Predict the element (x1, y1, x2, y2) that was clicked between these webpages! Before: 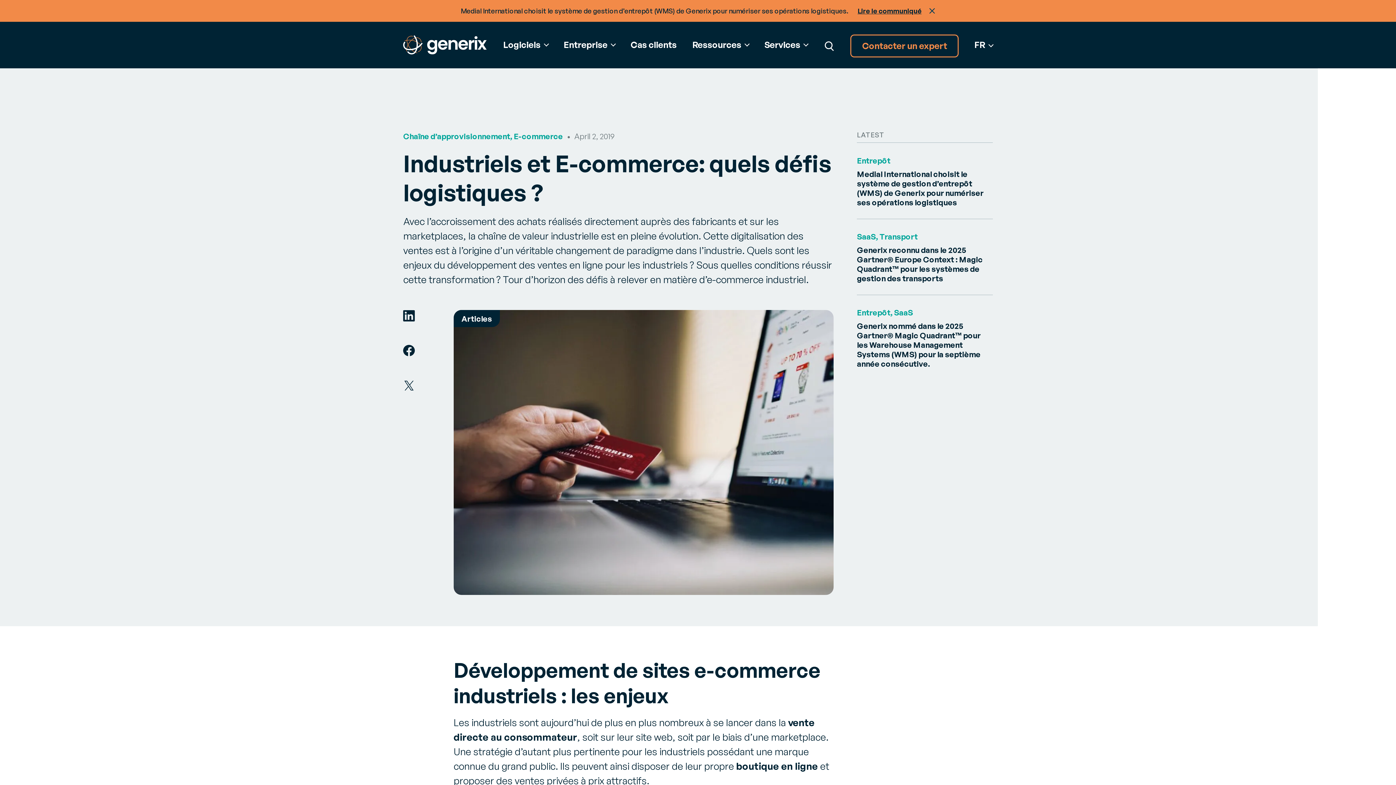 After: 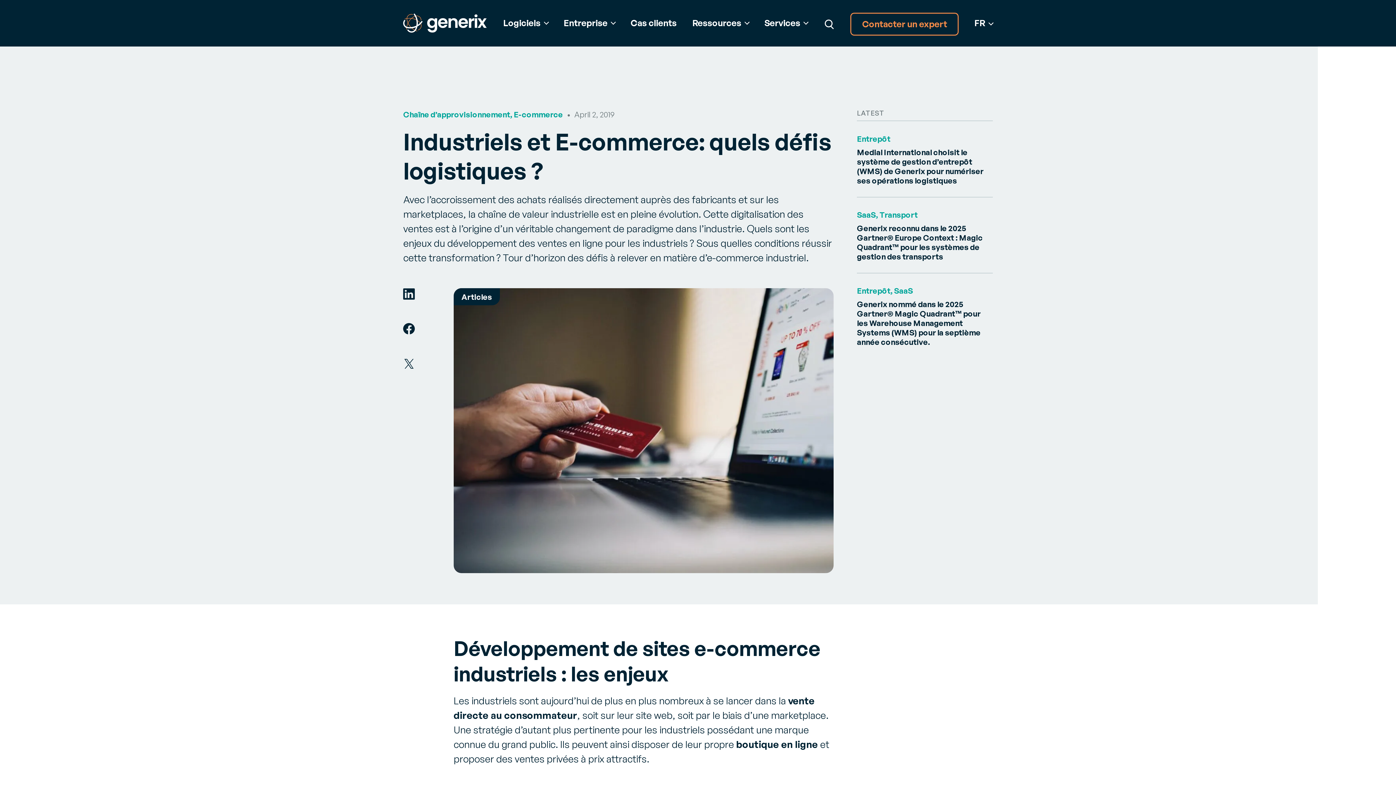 Action: label: Fermer bbox: (929, 7, 935, 13)